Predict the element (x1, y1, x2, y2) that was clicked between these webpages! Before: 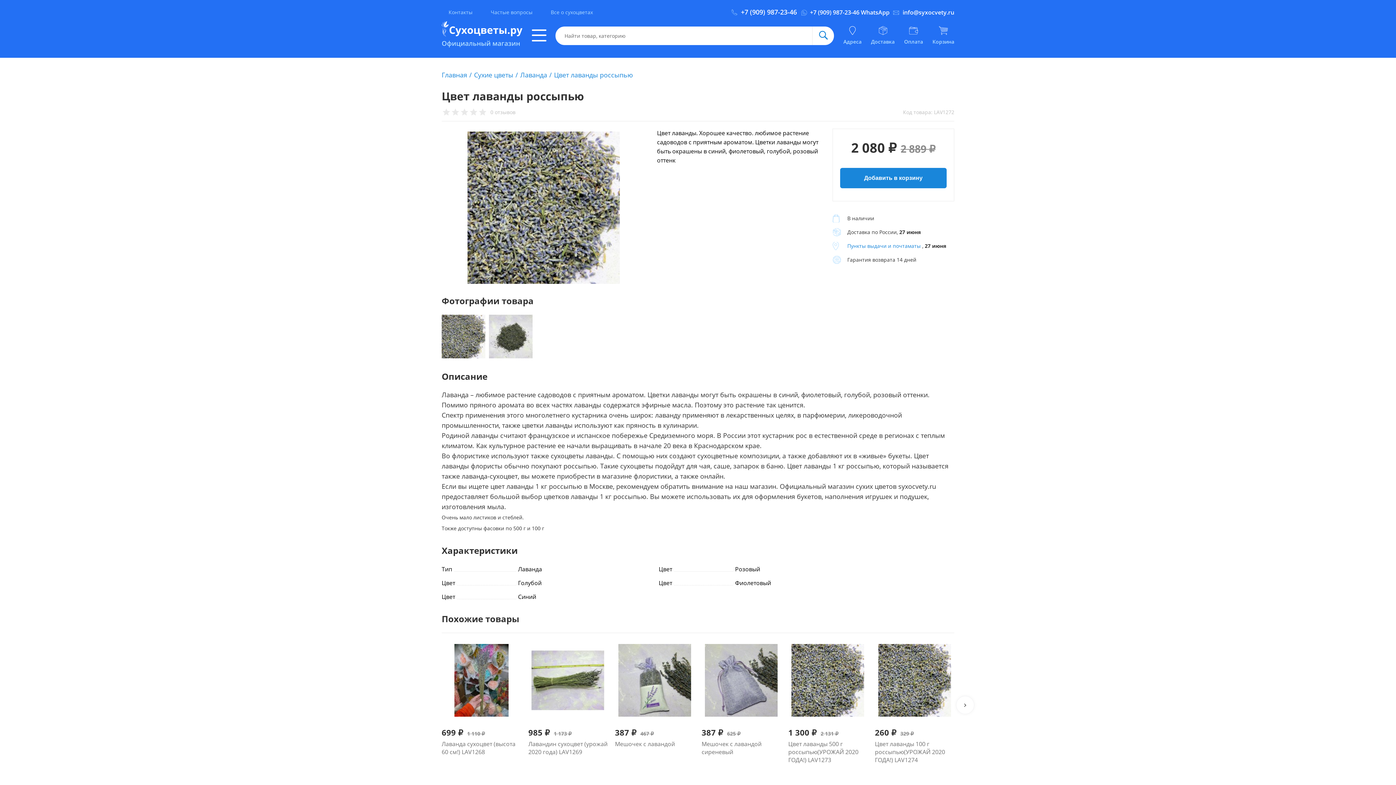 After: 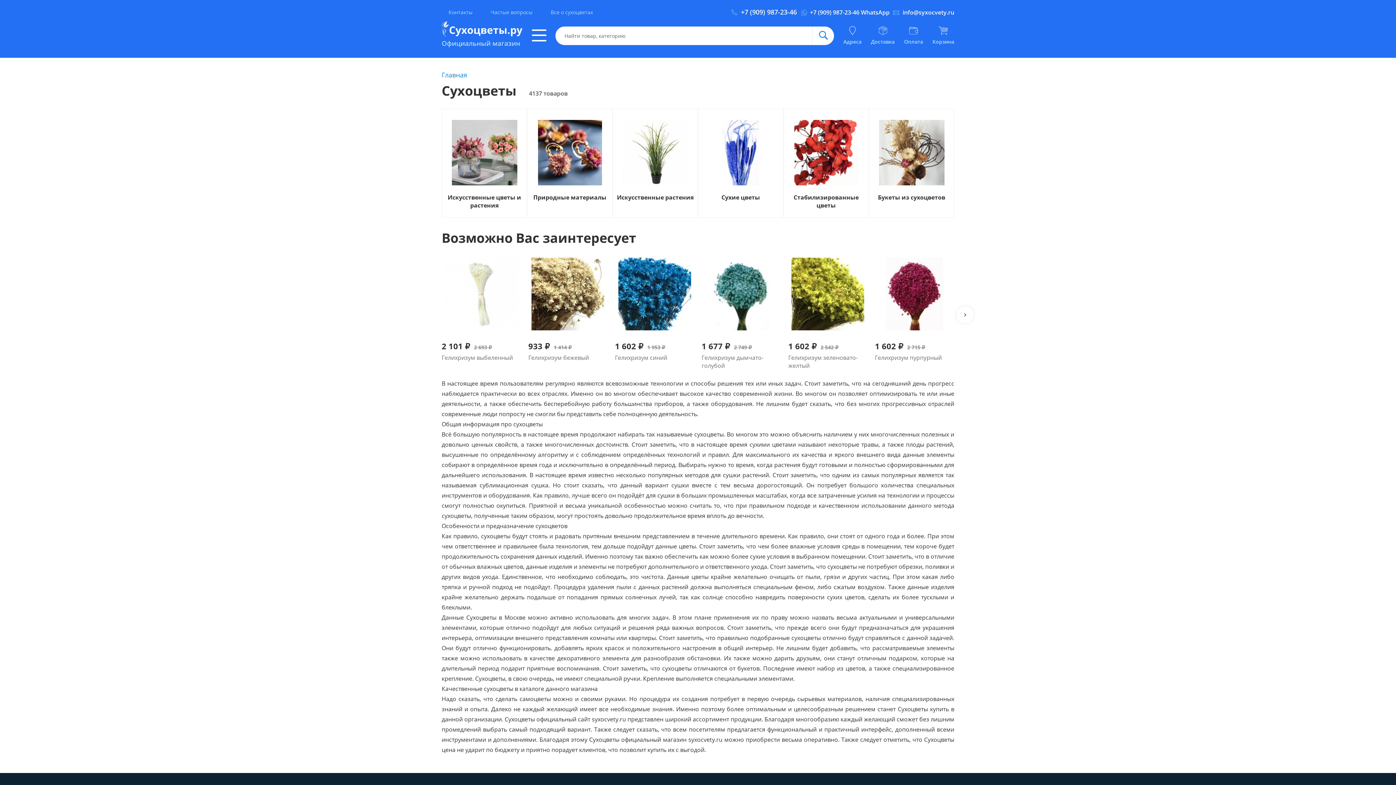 Action: bbox: (441, 21, 522, 50)